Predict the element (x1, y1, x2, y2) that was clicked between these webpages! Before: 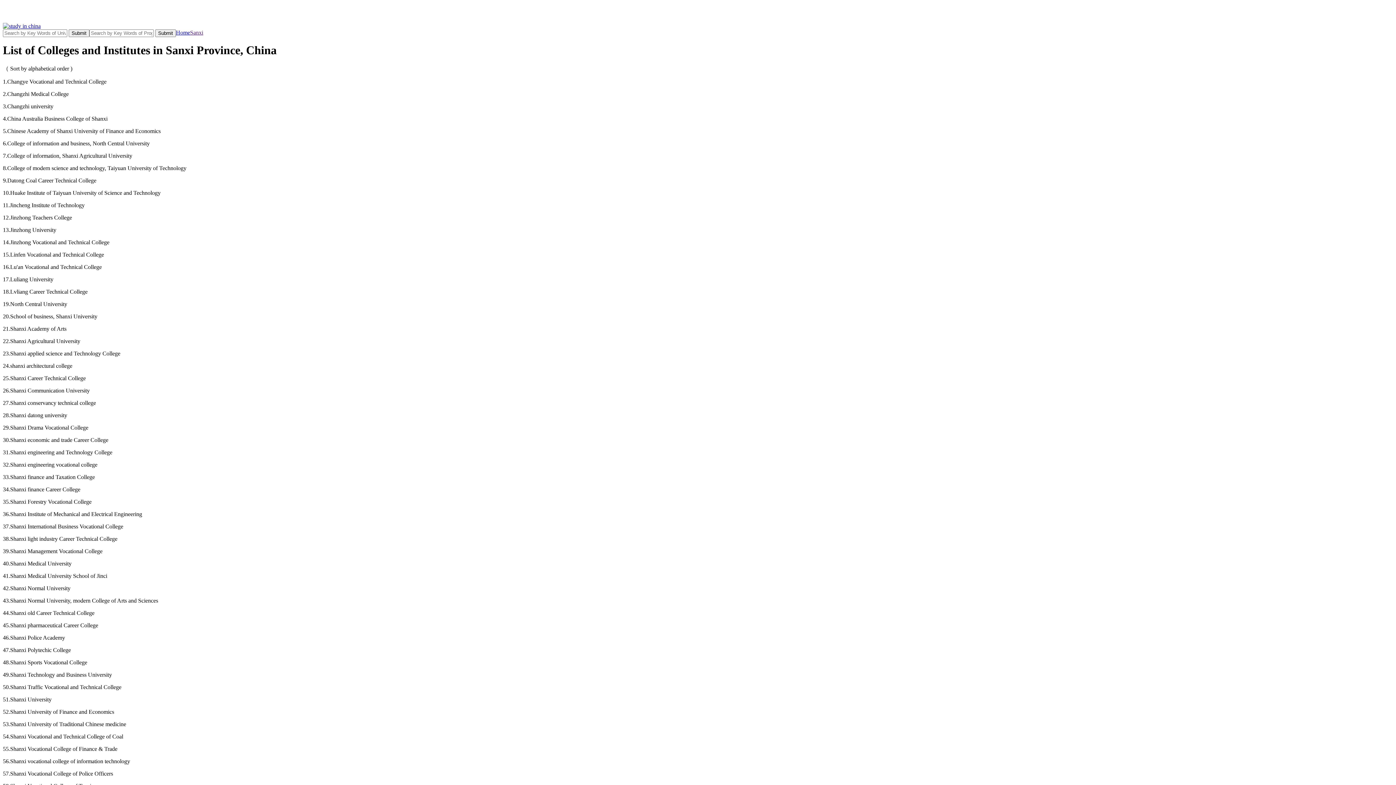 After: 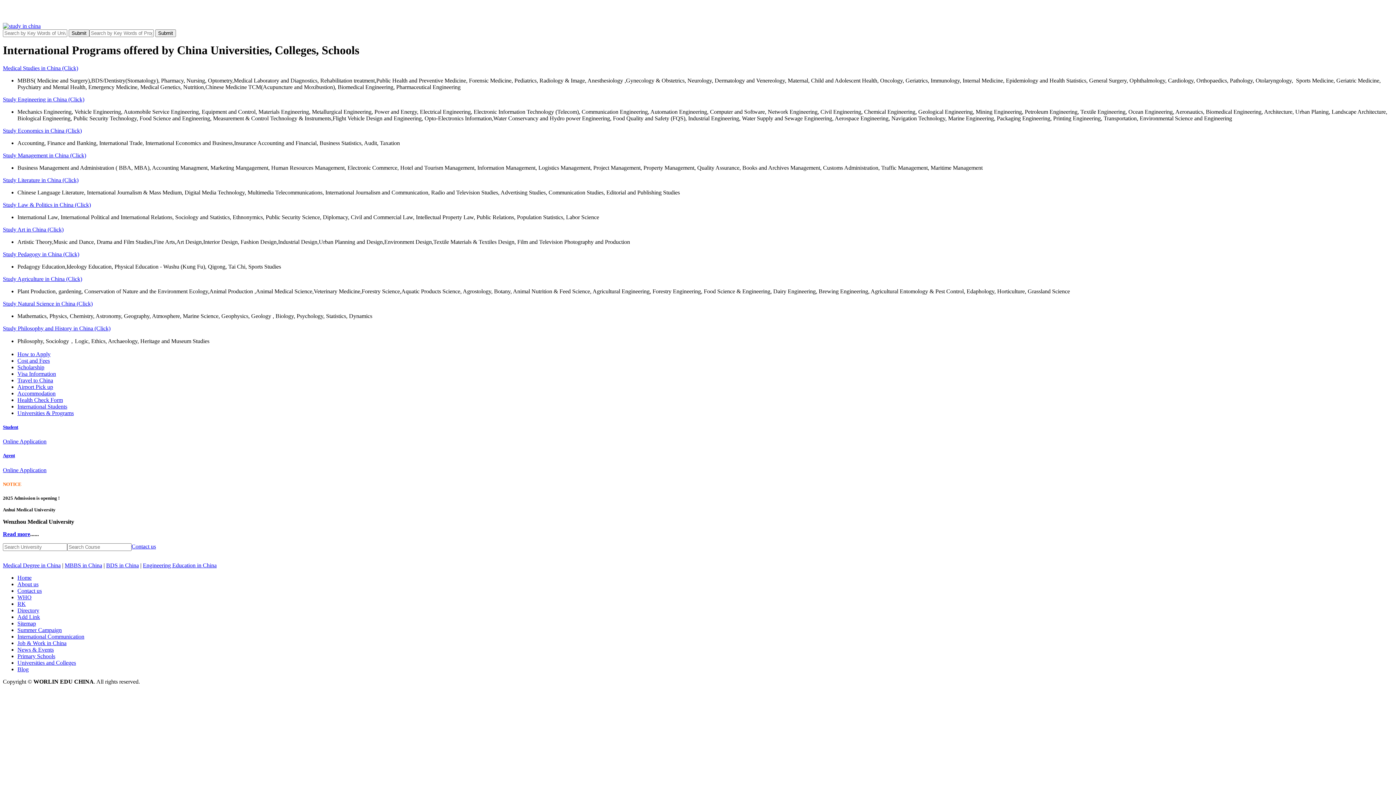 Action: label: Home bbox: (176, 29, 190, 35)